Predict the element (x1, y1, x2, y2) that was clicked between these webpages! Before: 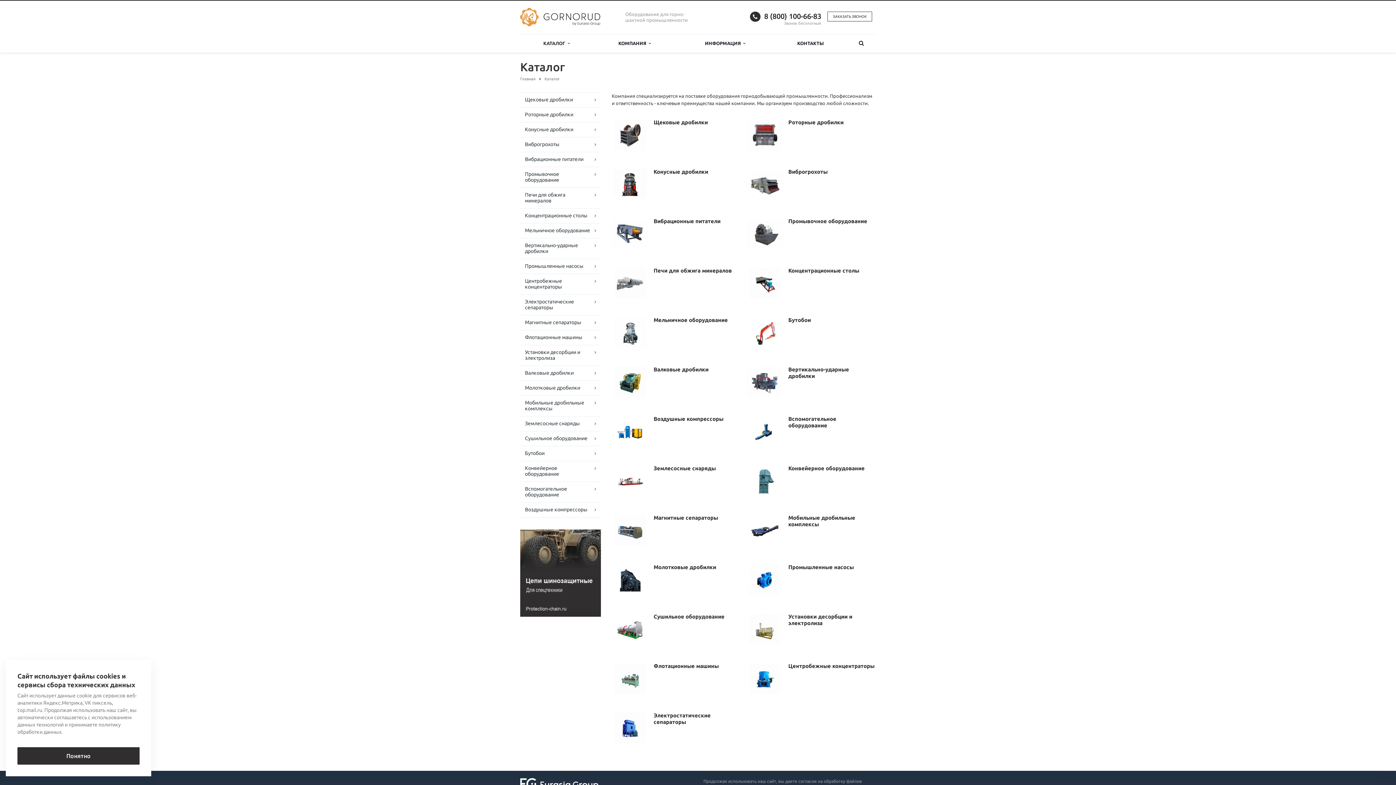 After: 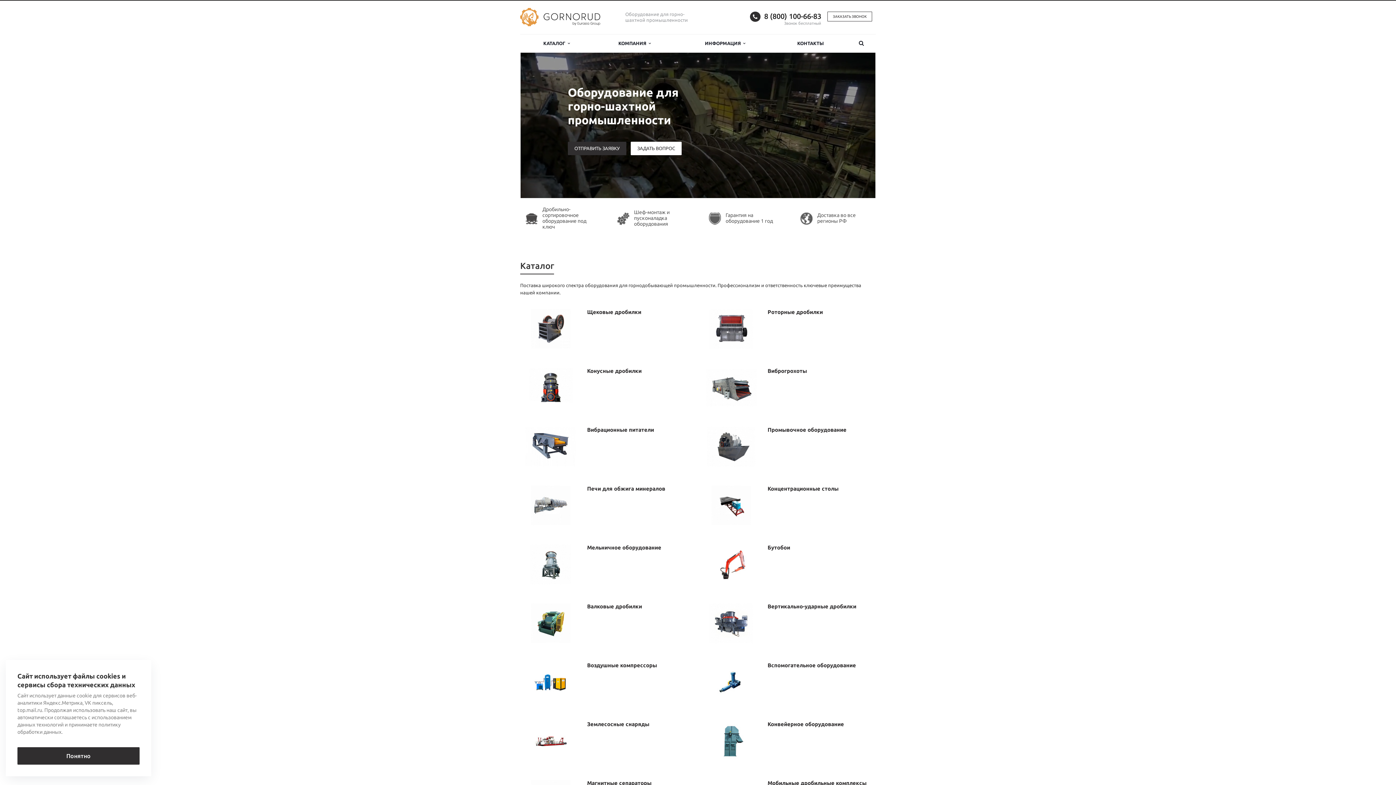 Action: label: Главная bbox: (520, 76, 535, 81)